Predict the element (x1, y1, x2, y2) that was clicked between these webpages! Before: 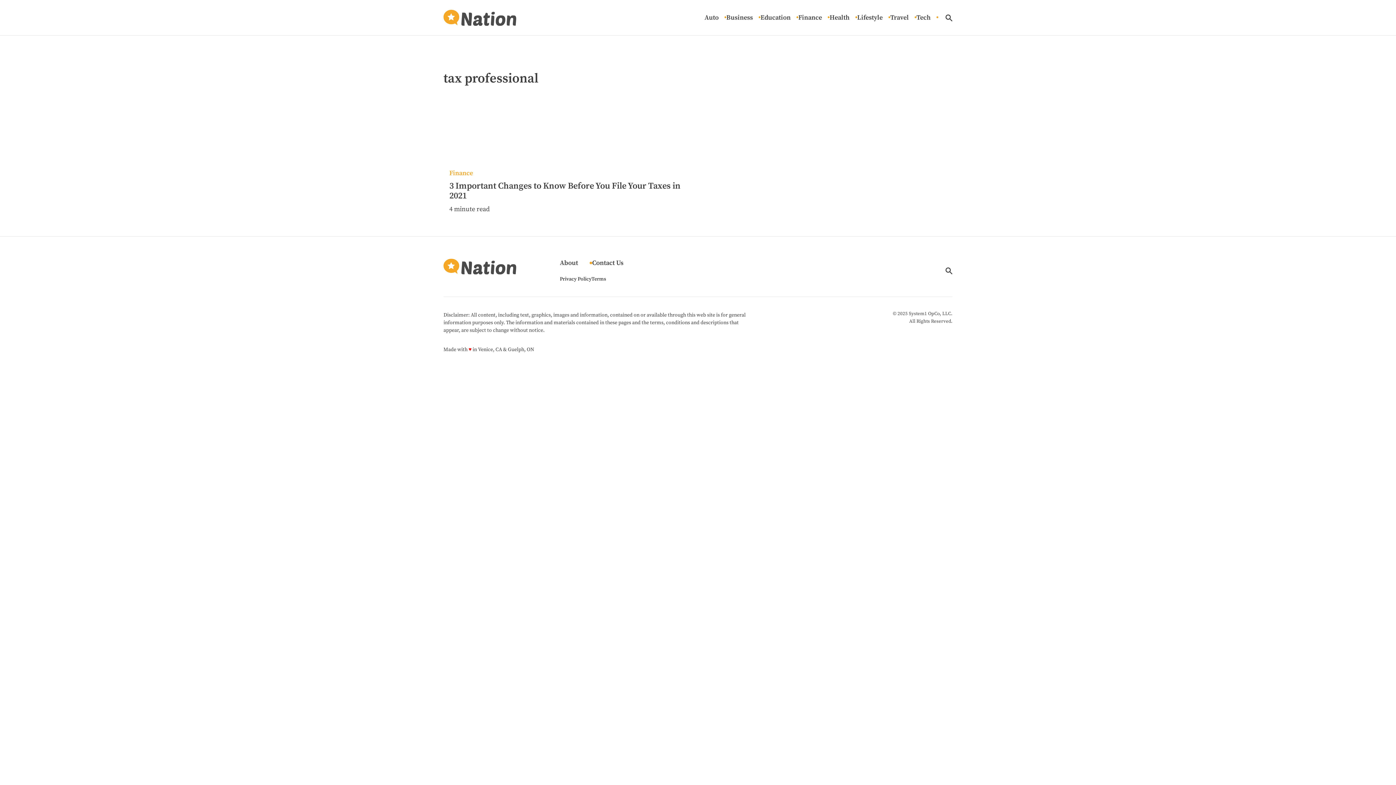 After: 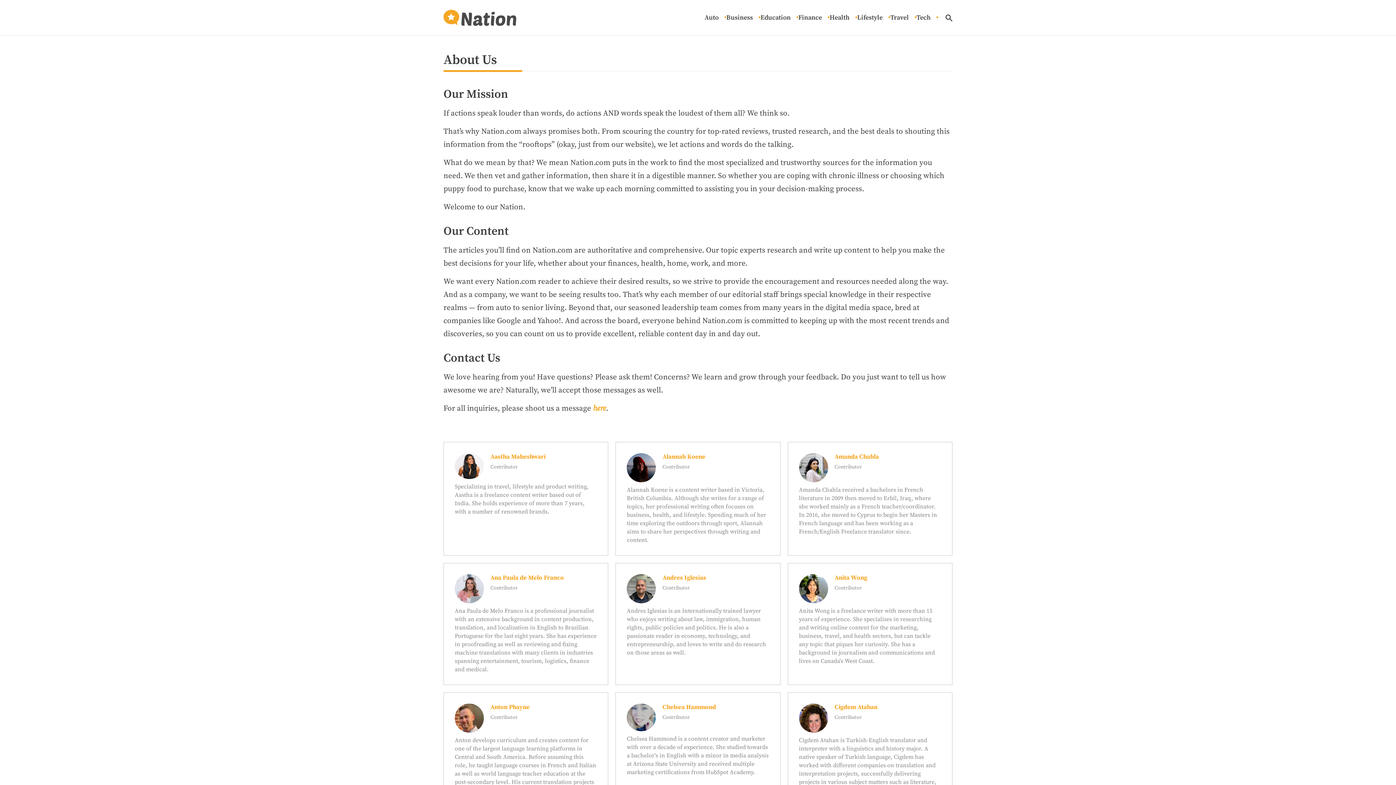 Action: label: About bbox: (560, 259, 578, 266)